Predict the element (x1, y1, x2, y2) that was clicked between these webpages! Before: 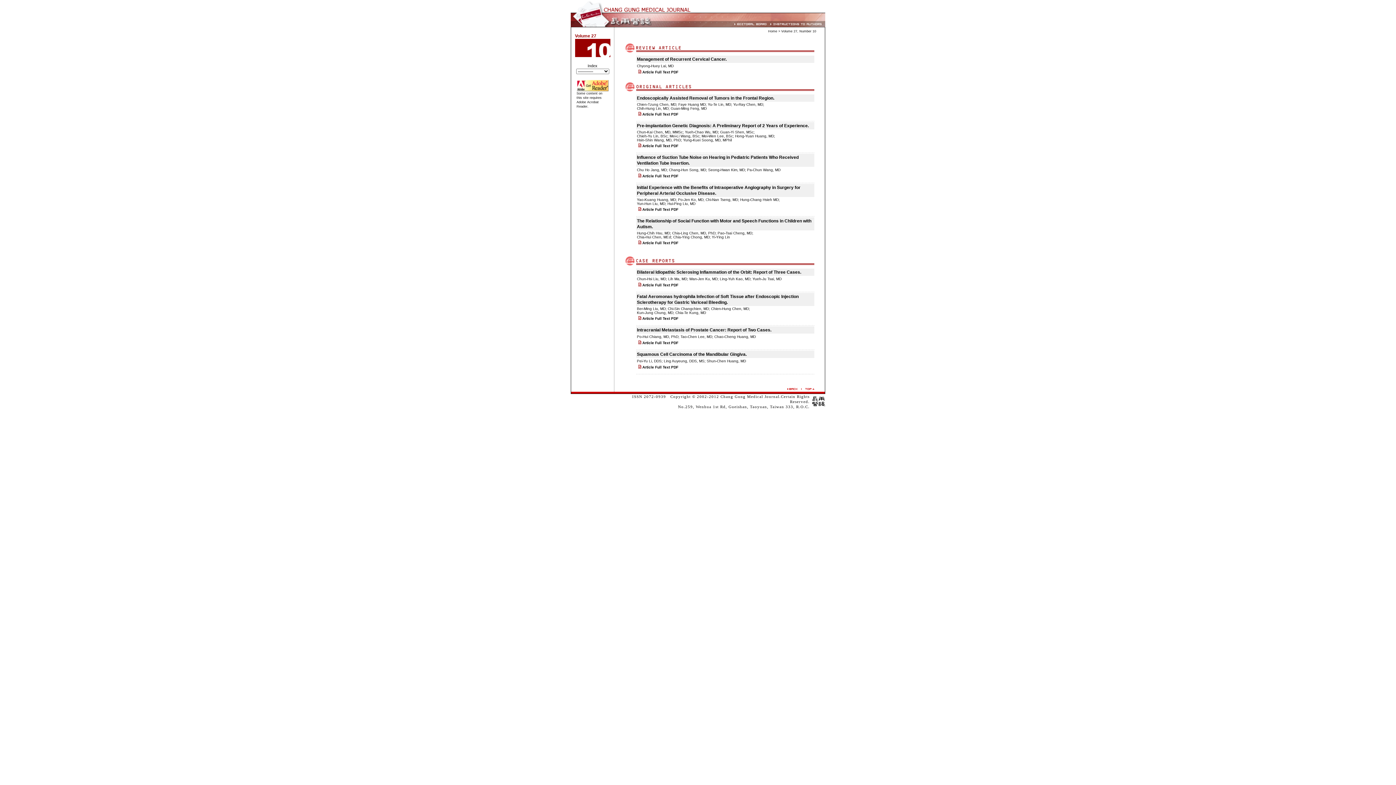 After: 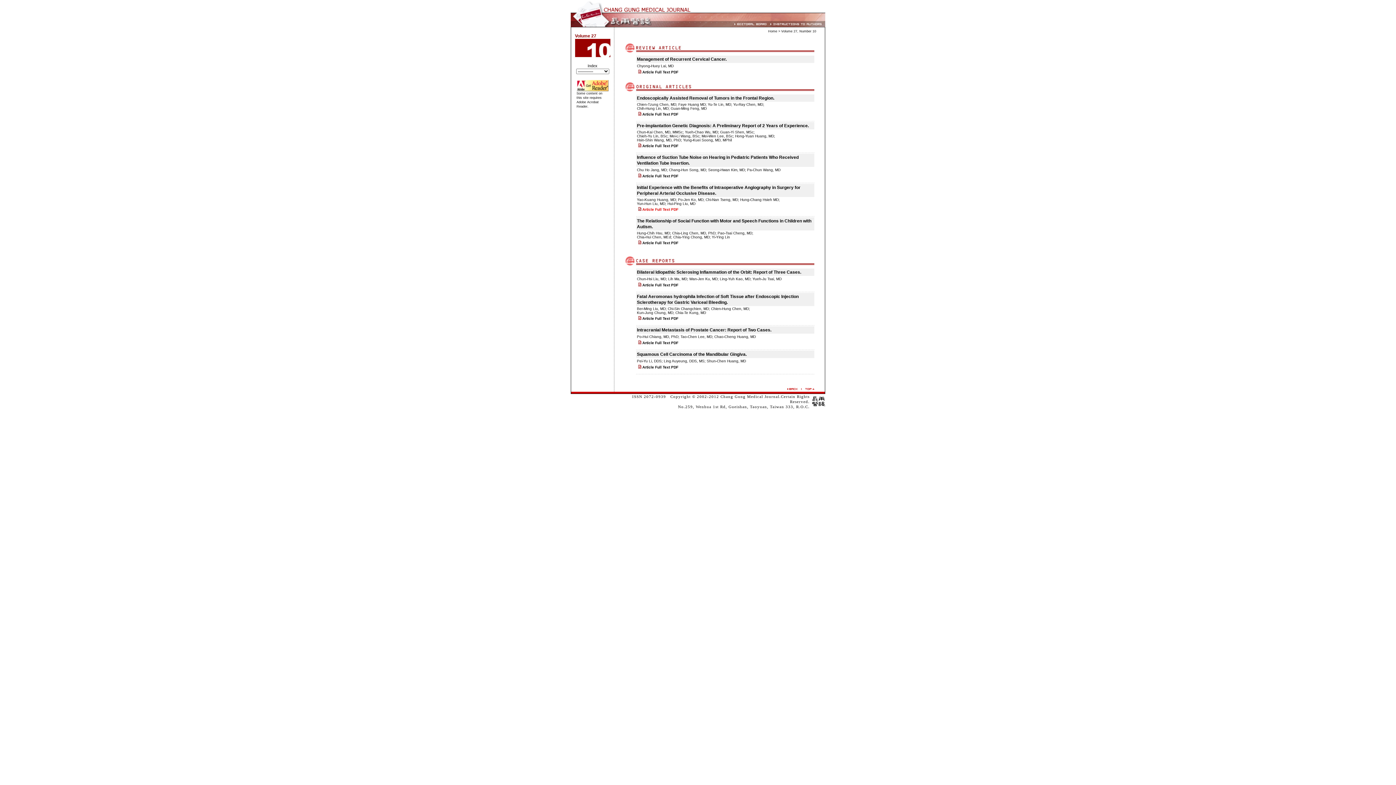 Action: bbox: (637, 207, 678, 211) label:  Article Full Text PDF